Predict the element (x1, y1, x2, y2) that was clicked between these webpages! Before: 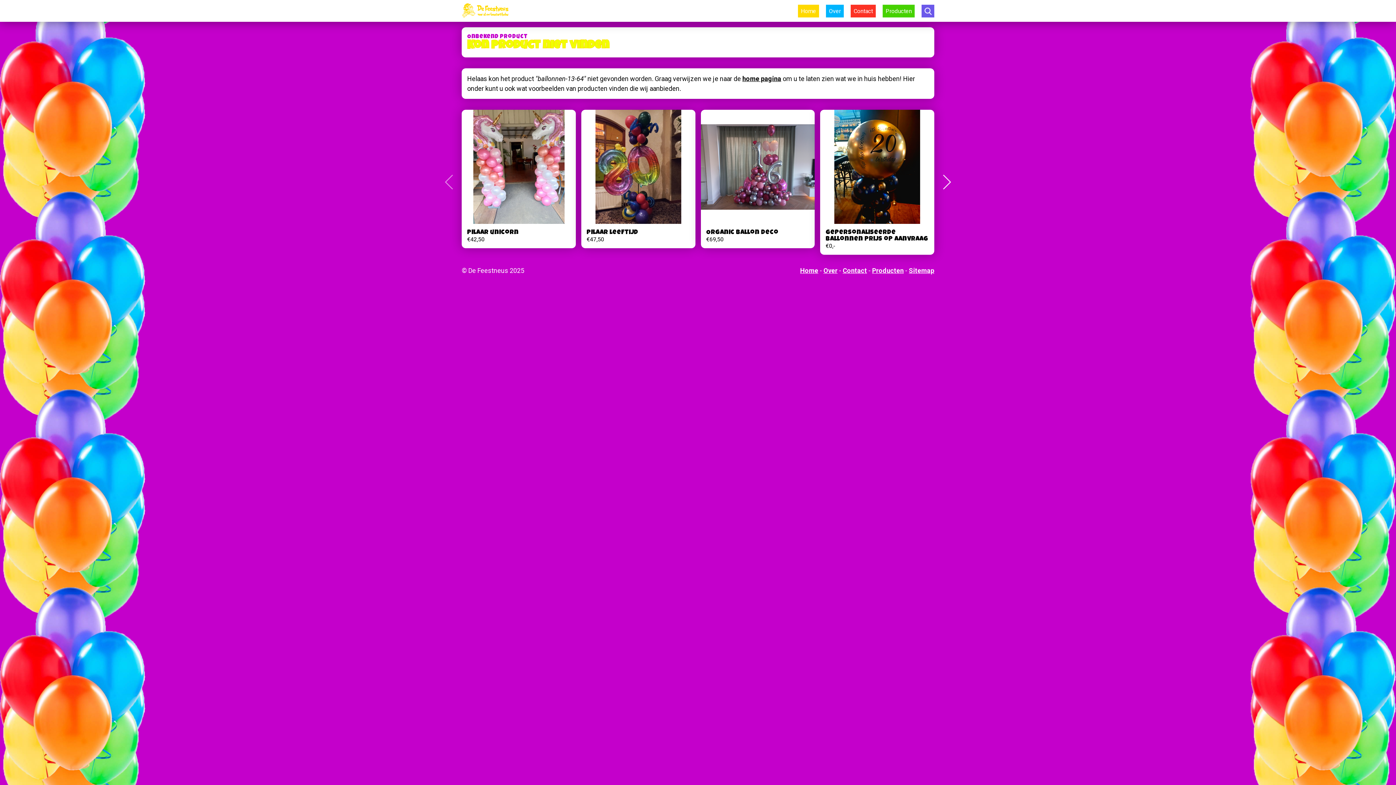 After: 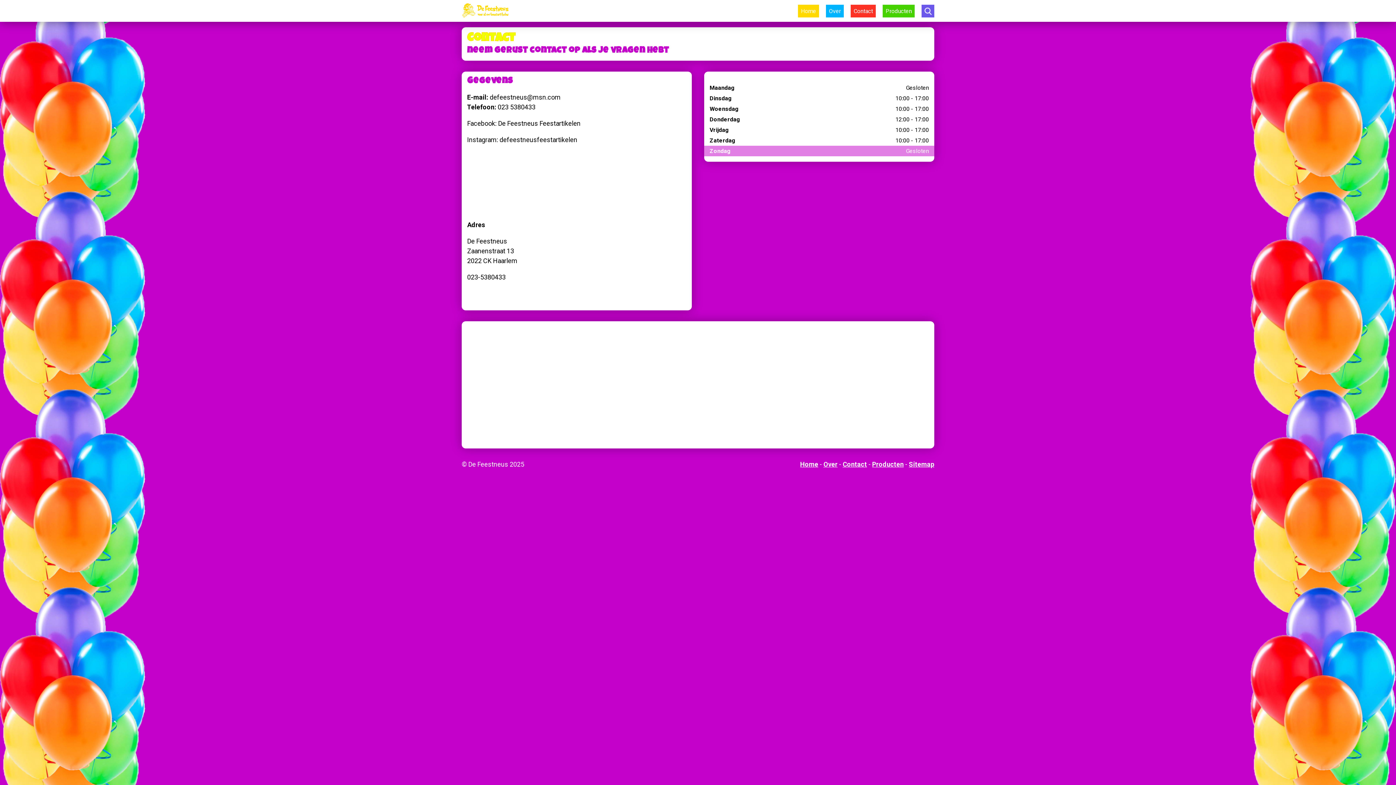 Action: label: Contact bbox: (850, 4, 876, 17)